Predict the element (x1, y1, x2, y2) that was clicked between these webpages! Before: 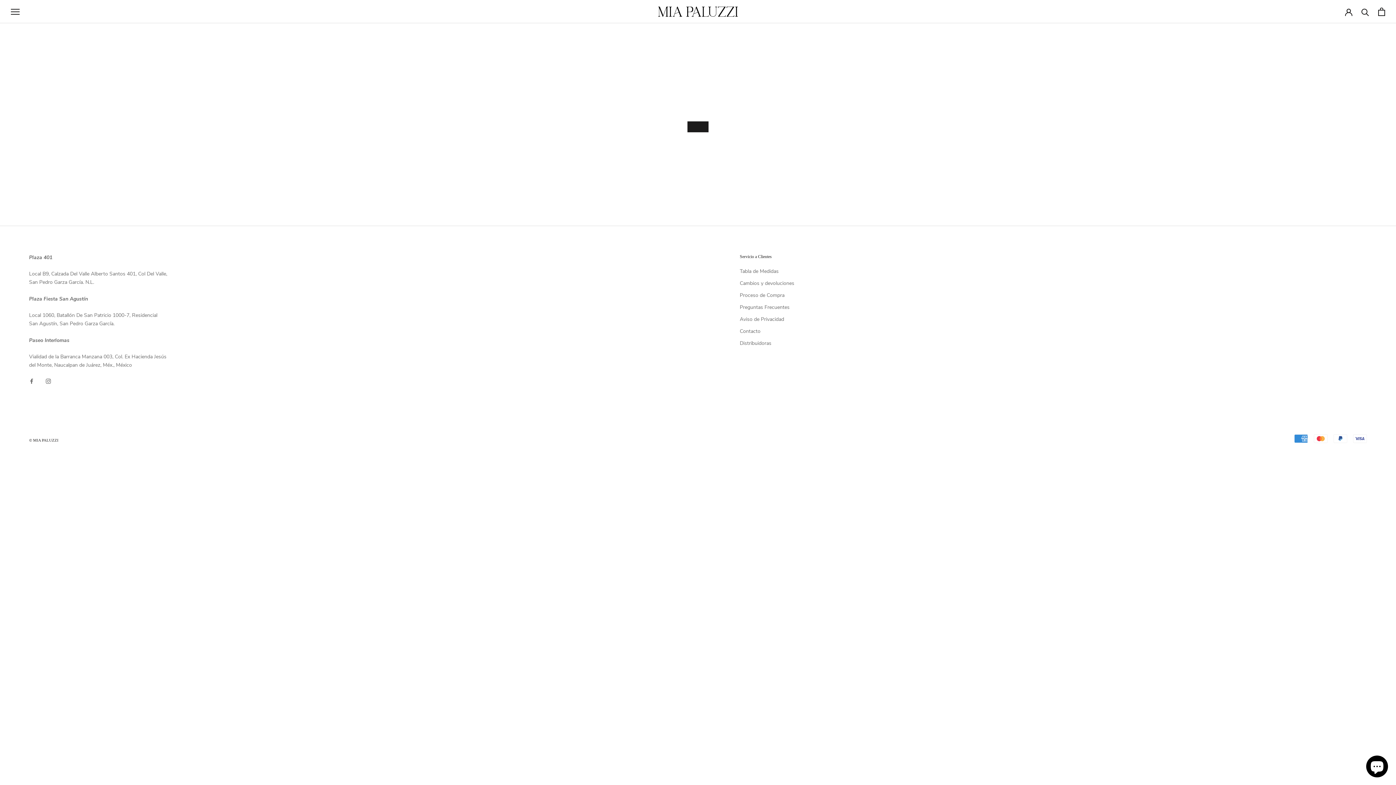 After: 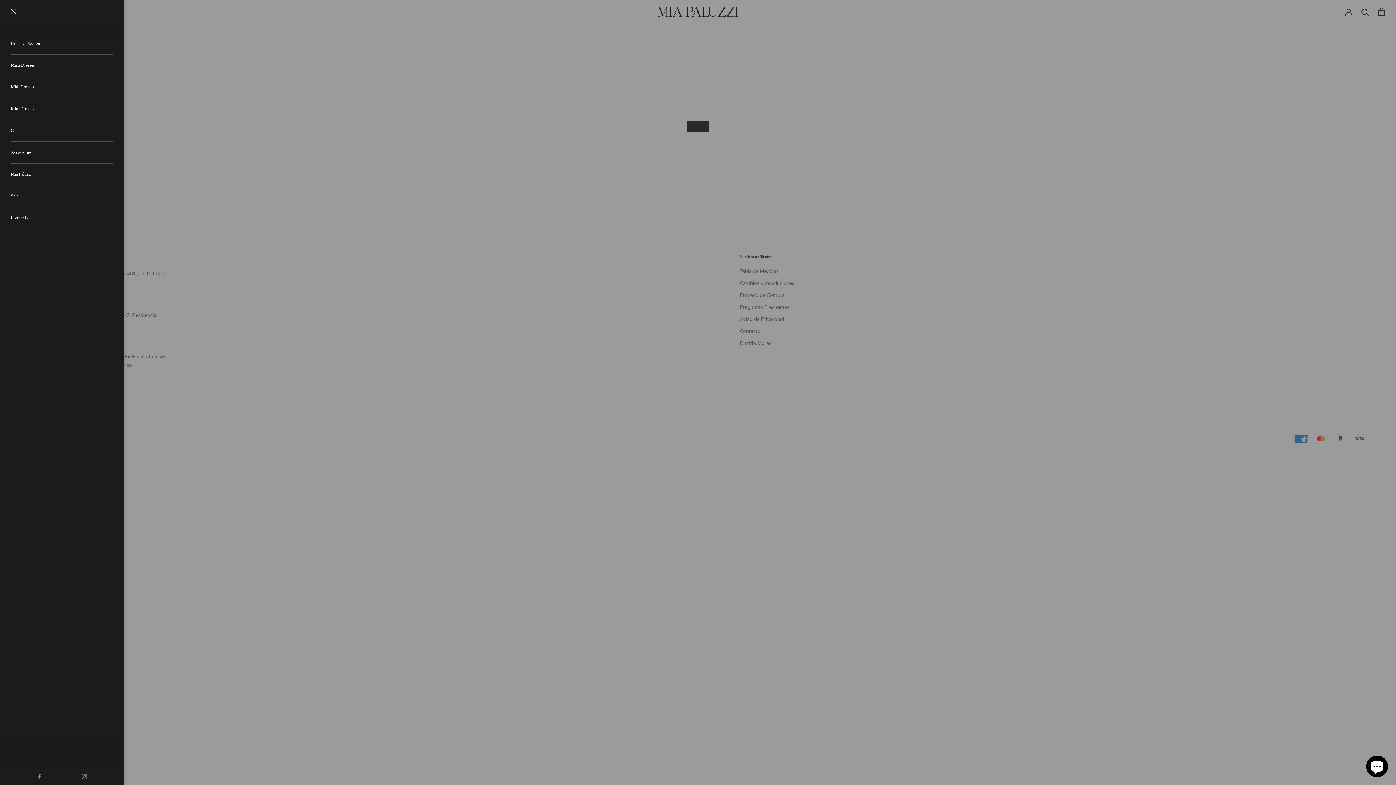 Action: bbox: (10, 8, 19, 14)